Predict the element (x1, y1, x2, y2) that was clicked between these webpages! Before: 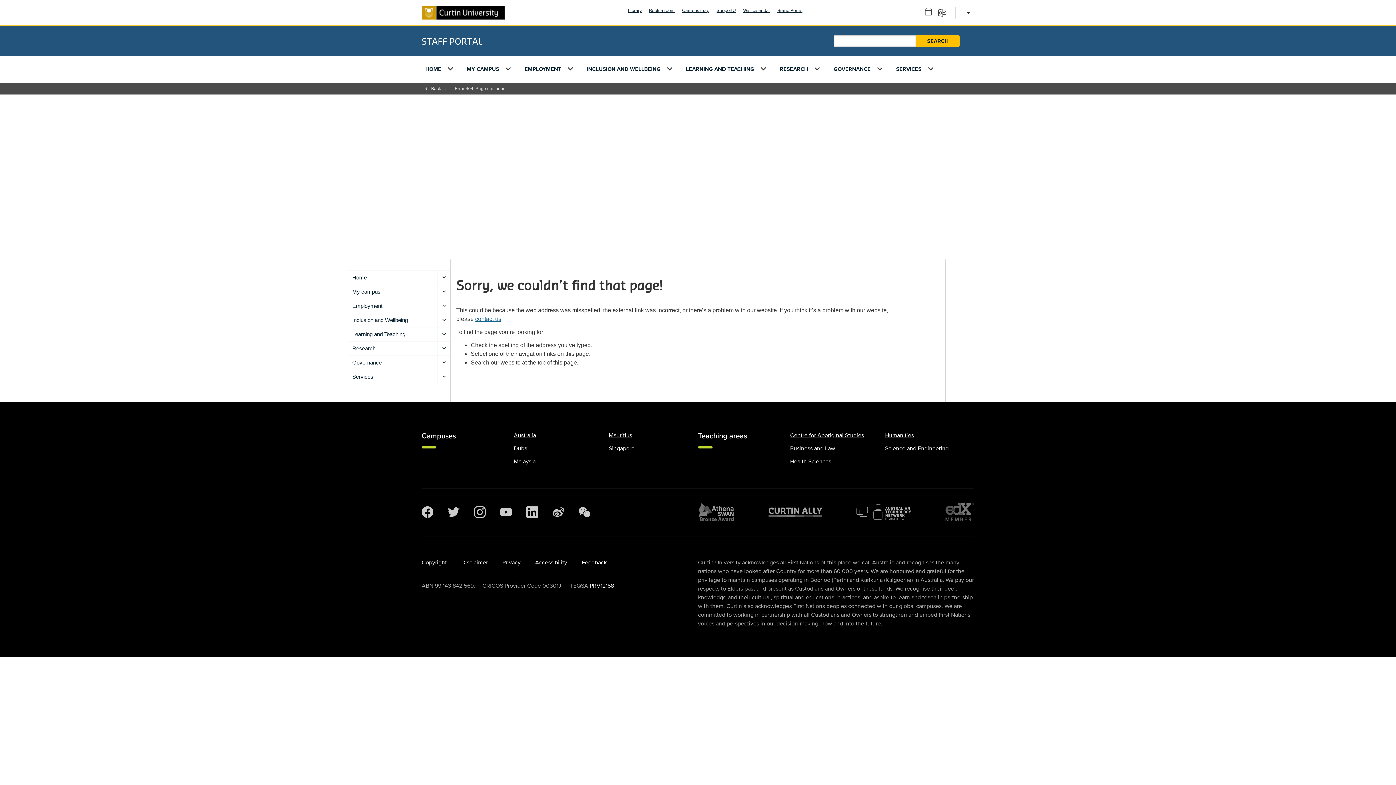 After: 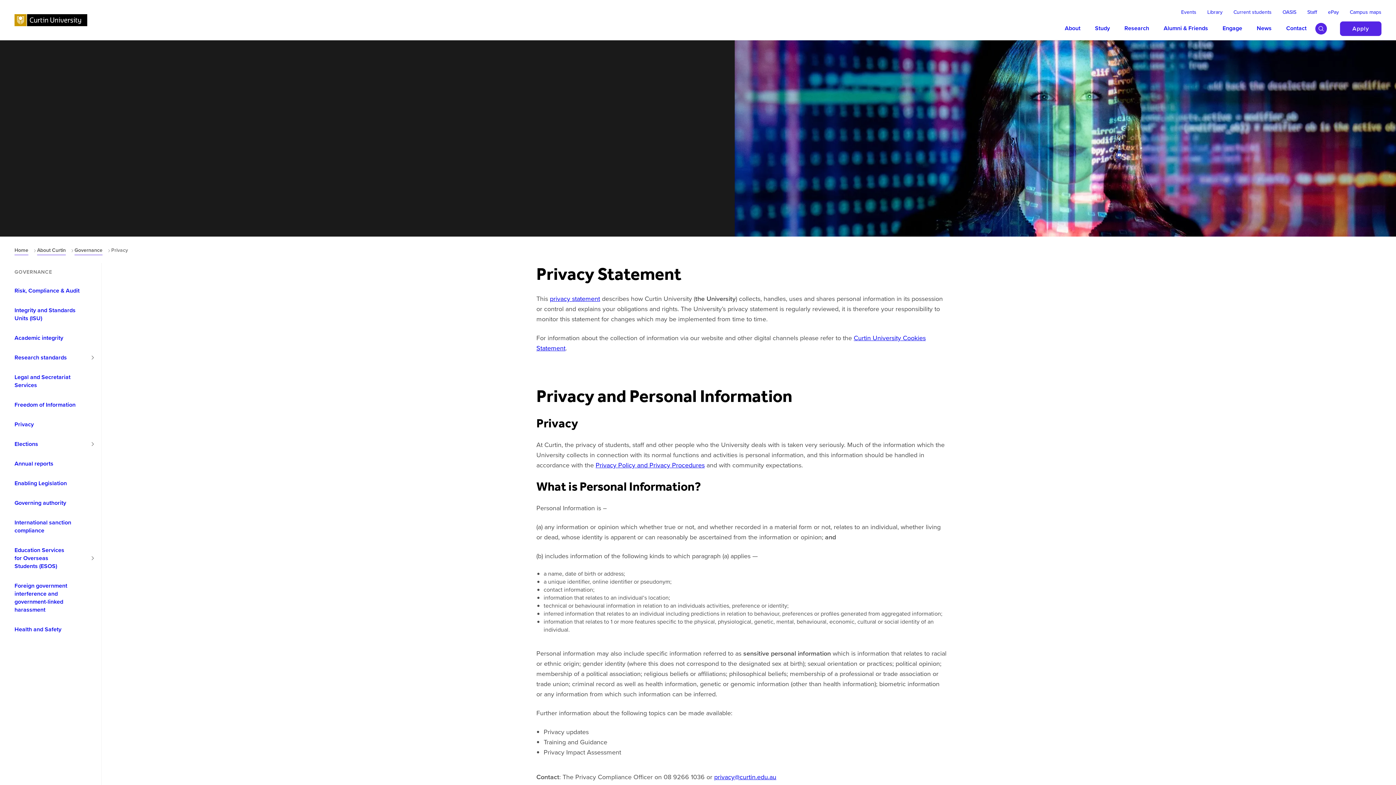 Action: bbox: (502, 559, 520, 566) label: Privacy